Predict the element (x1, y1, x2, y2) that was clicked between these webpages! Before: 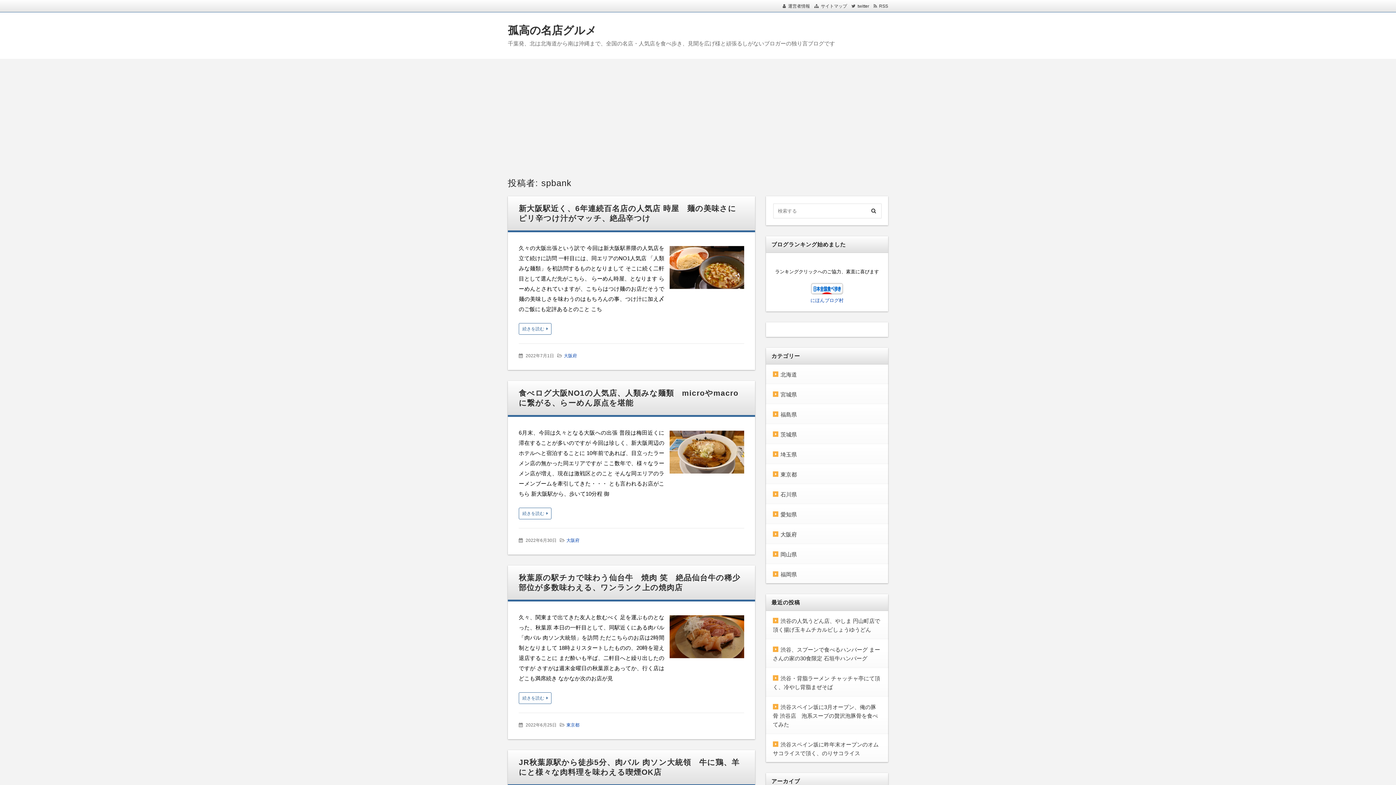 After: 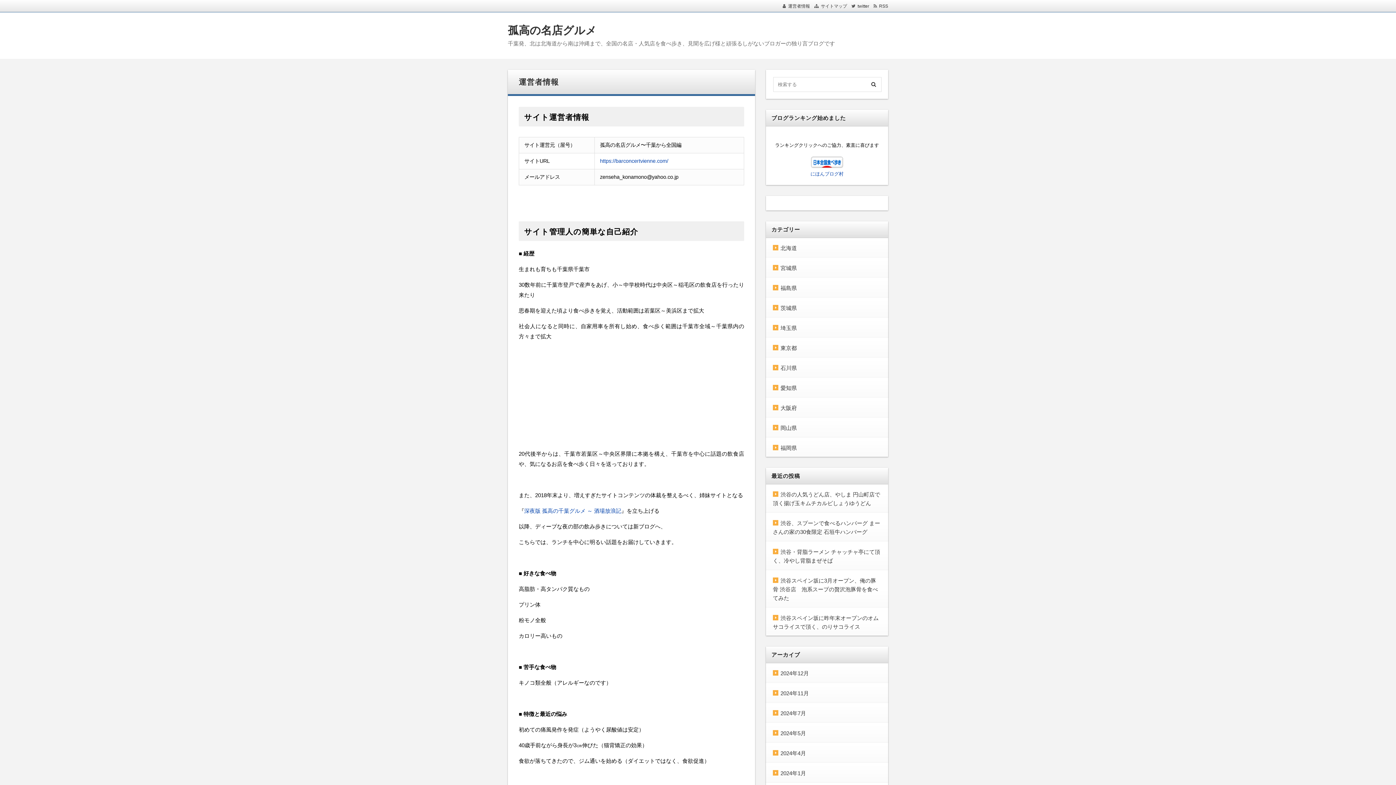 Action: bbox: (782, 3, 810, 8) label: 運営者情報